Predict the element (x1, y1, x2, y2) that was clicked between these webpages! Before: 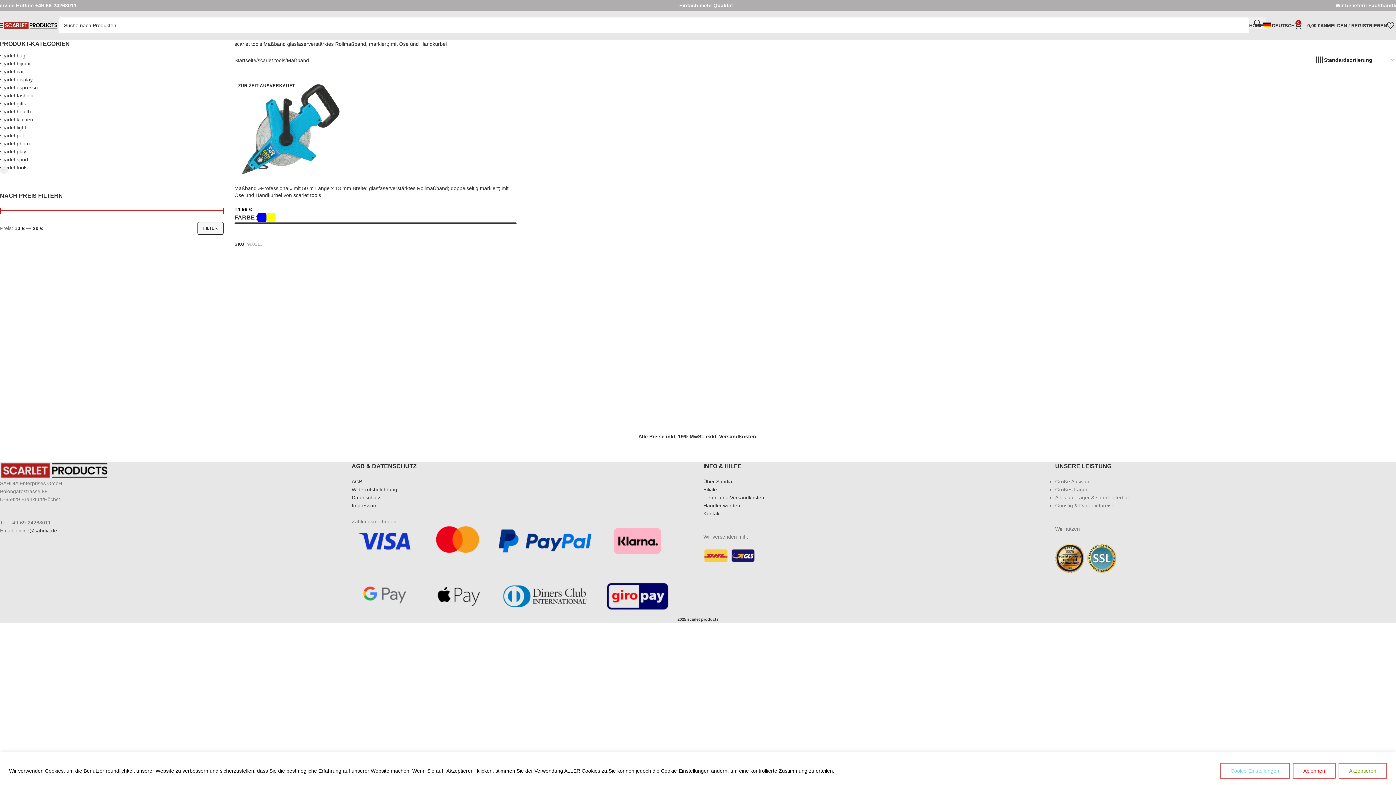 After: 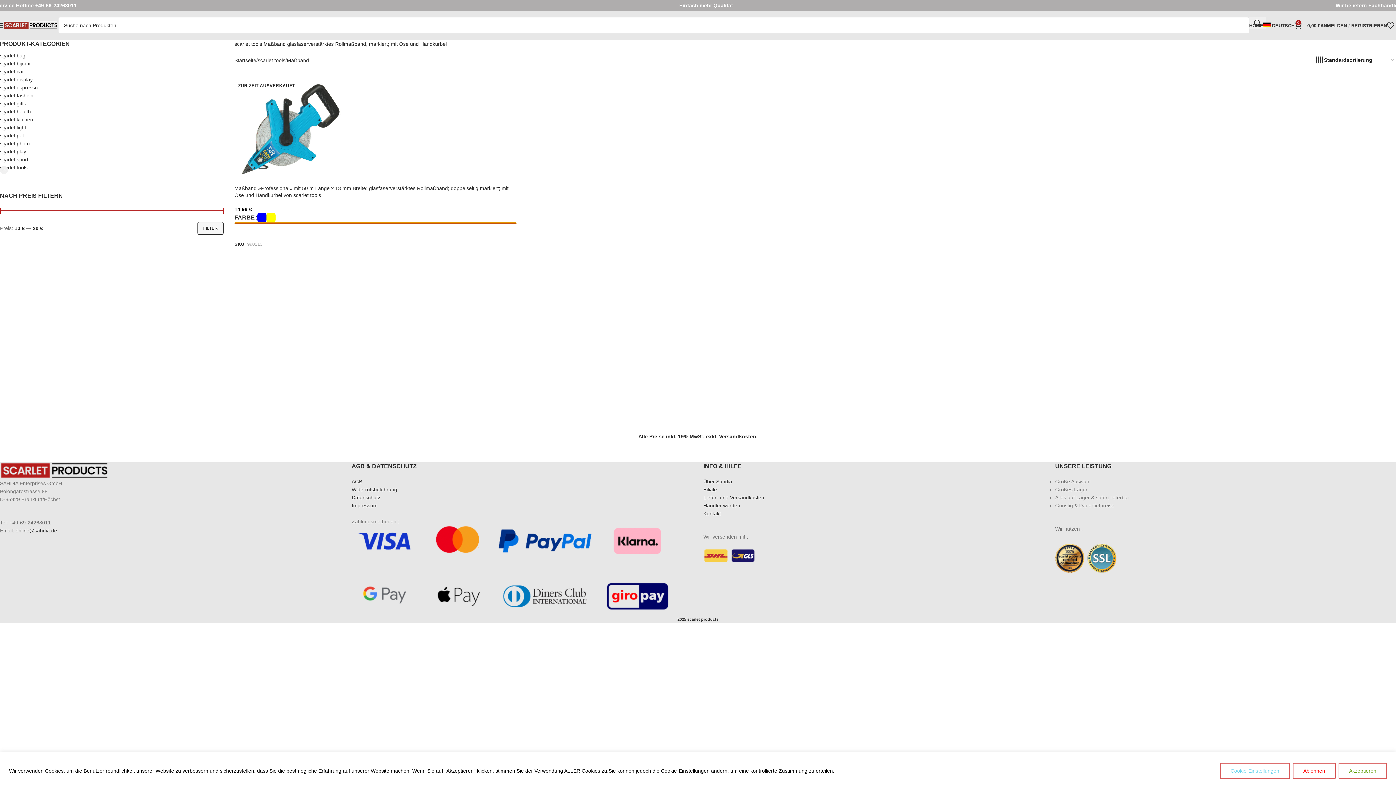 Action: label: DEM WARENKORB HINZUFÜGEN bbox: (234, 222, 516, 224)